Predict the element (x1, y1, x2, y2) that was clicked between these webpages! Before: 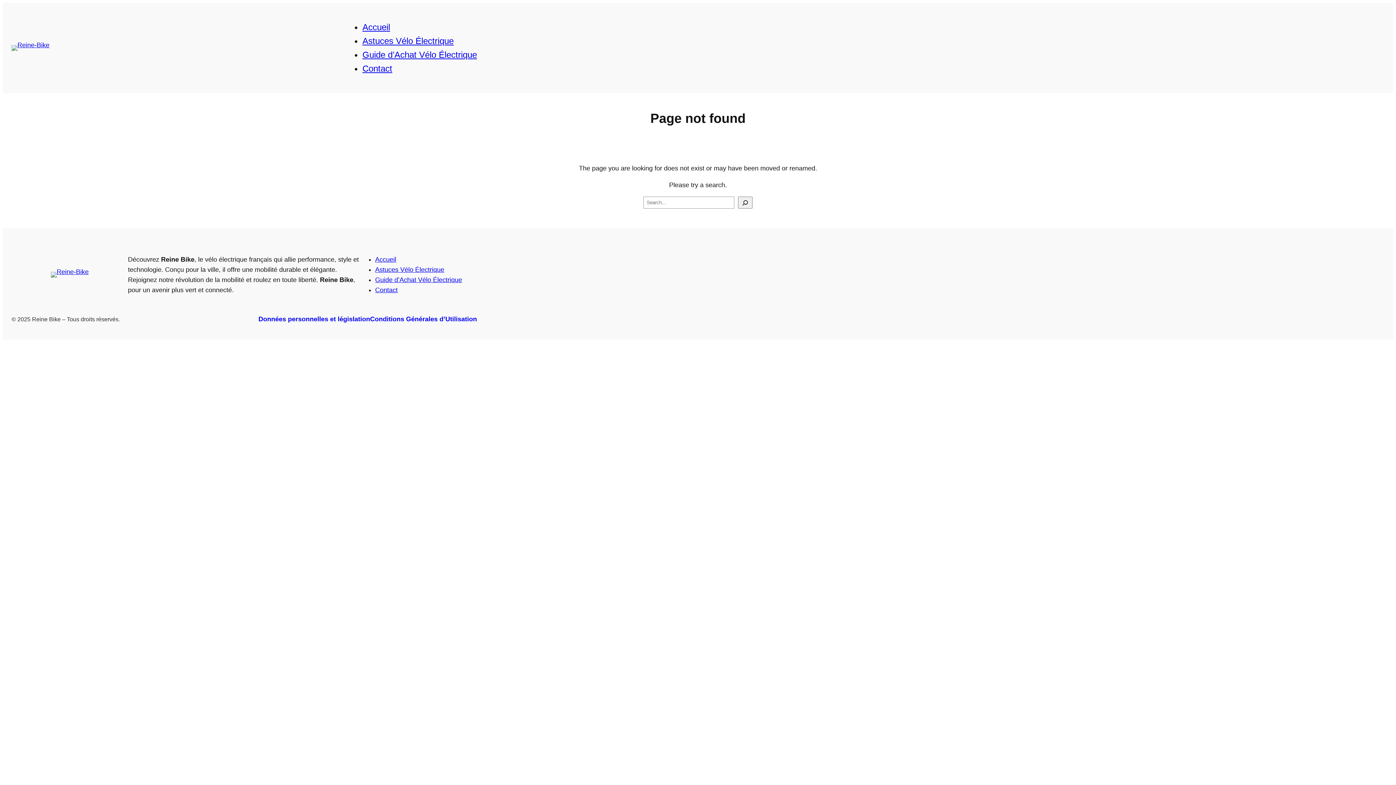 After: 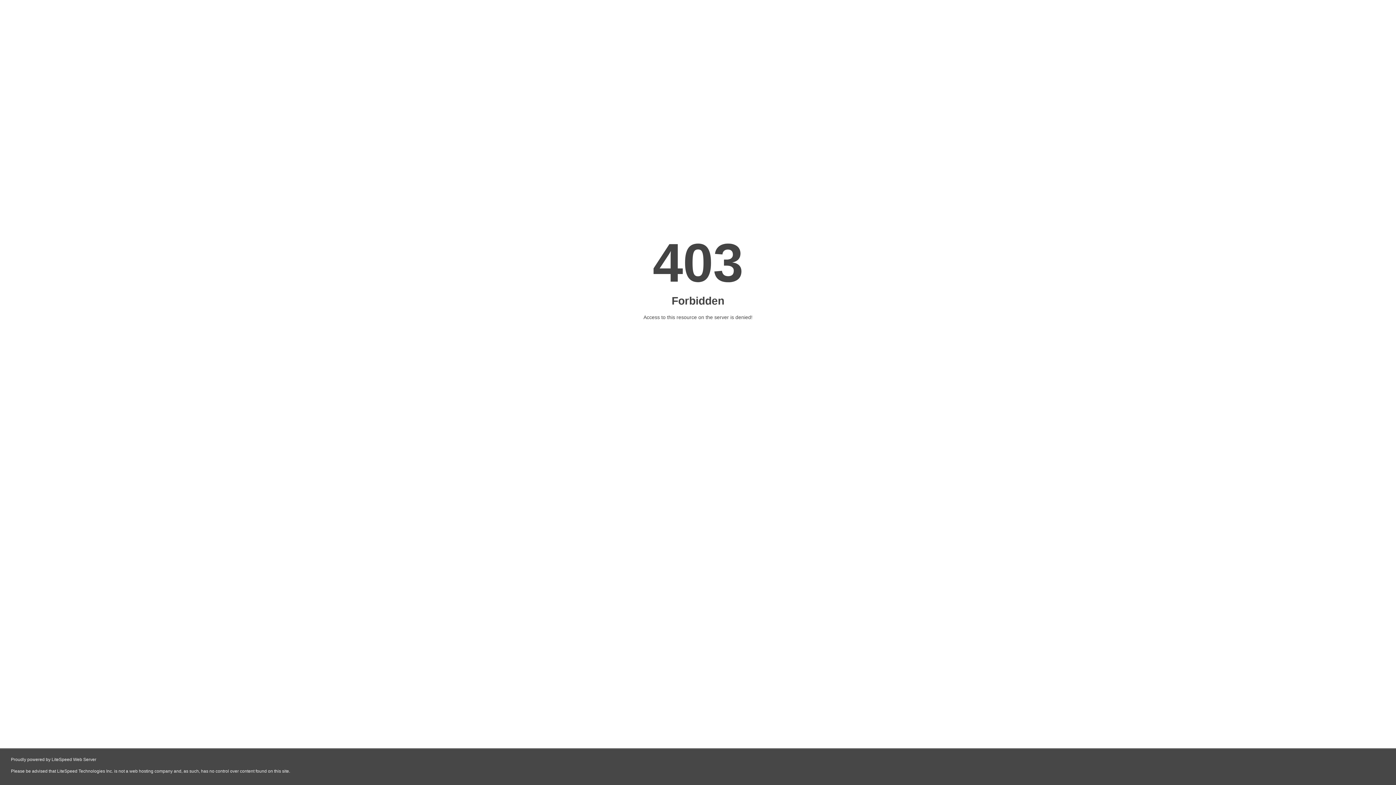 Action: bbox: (50, 272, 88, 277)